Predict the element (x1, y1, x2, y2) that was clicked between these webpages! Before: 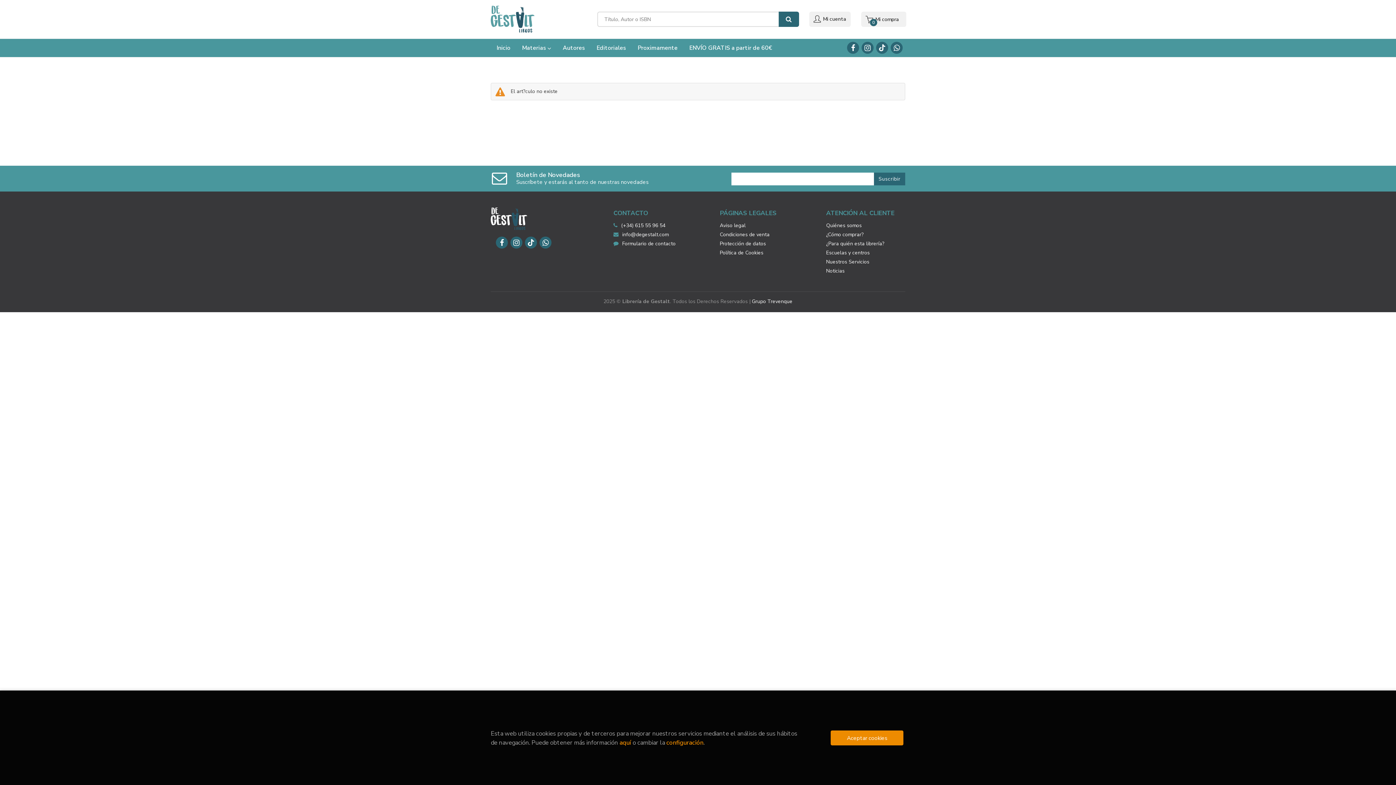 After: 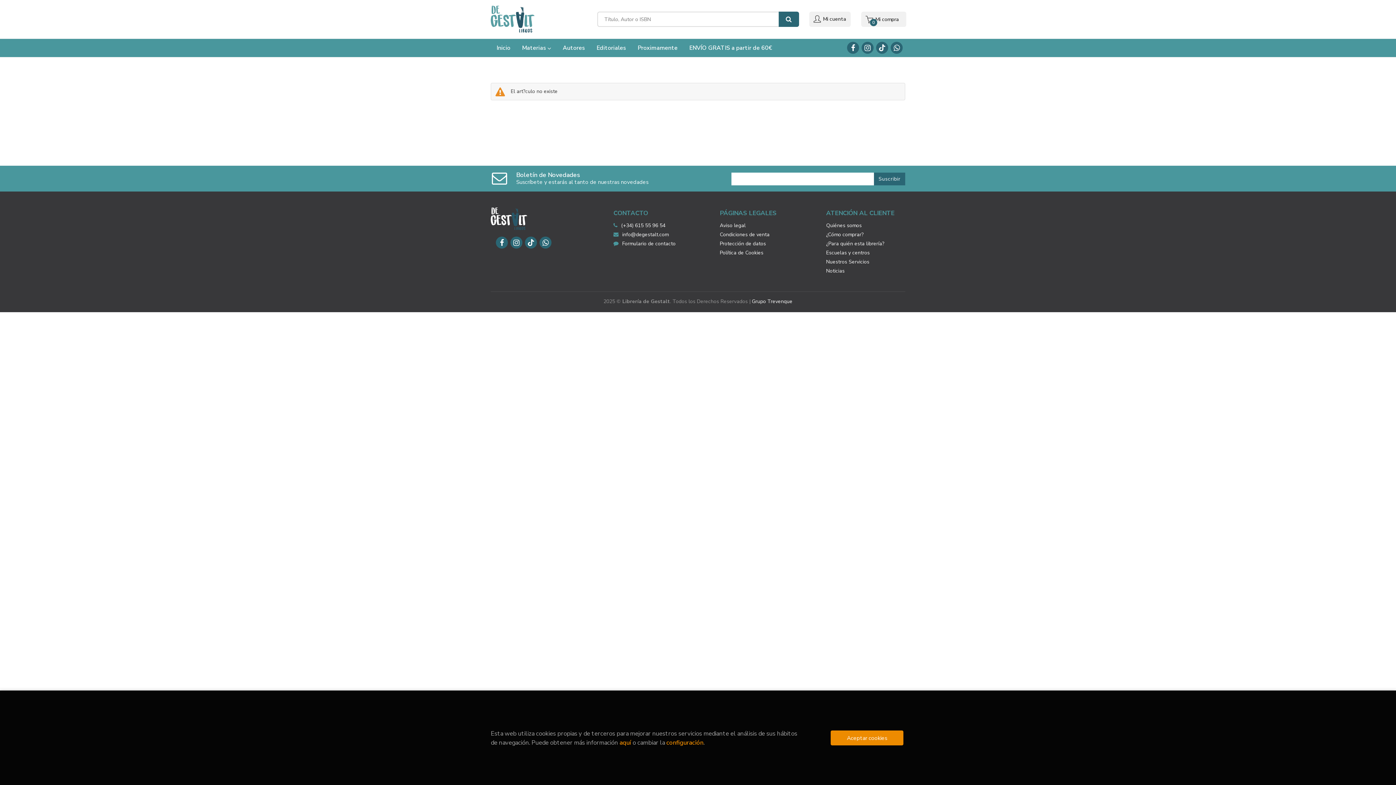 Action: bbox: (778, 11, 799, 26)